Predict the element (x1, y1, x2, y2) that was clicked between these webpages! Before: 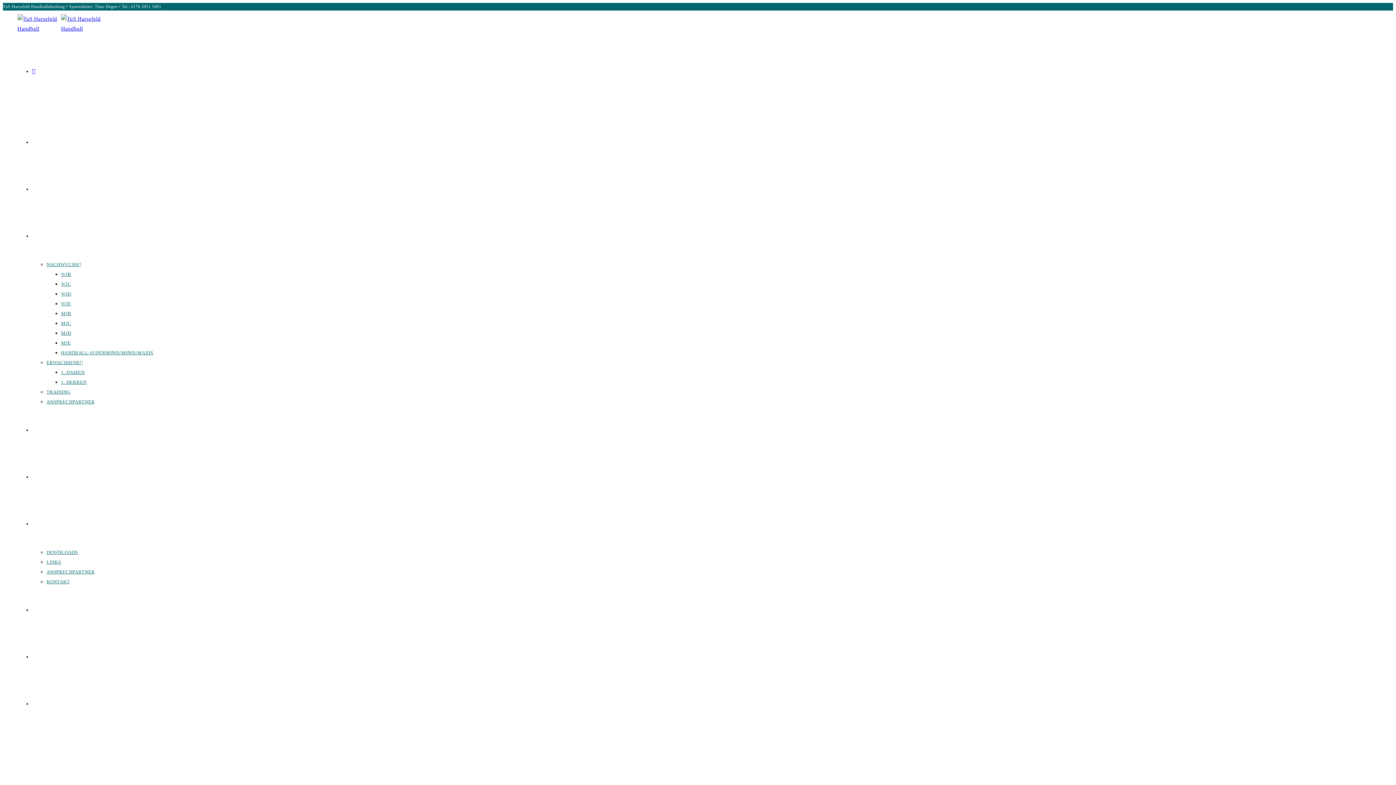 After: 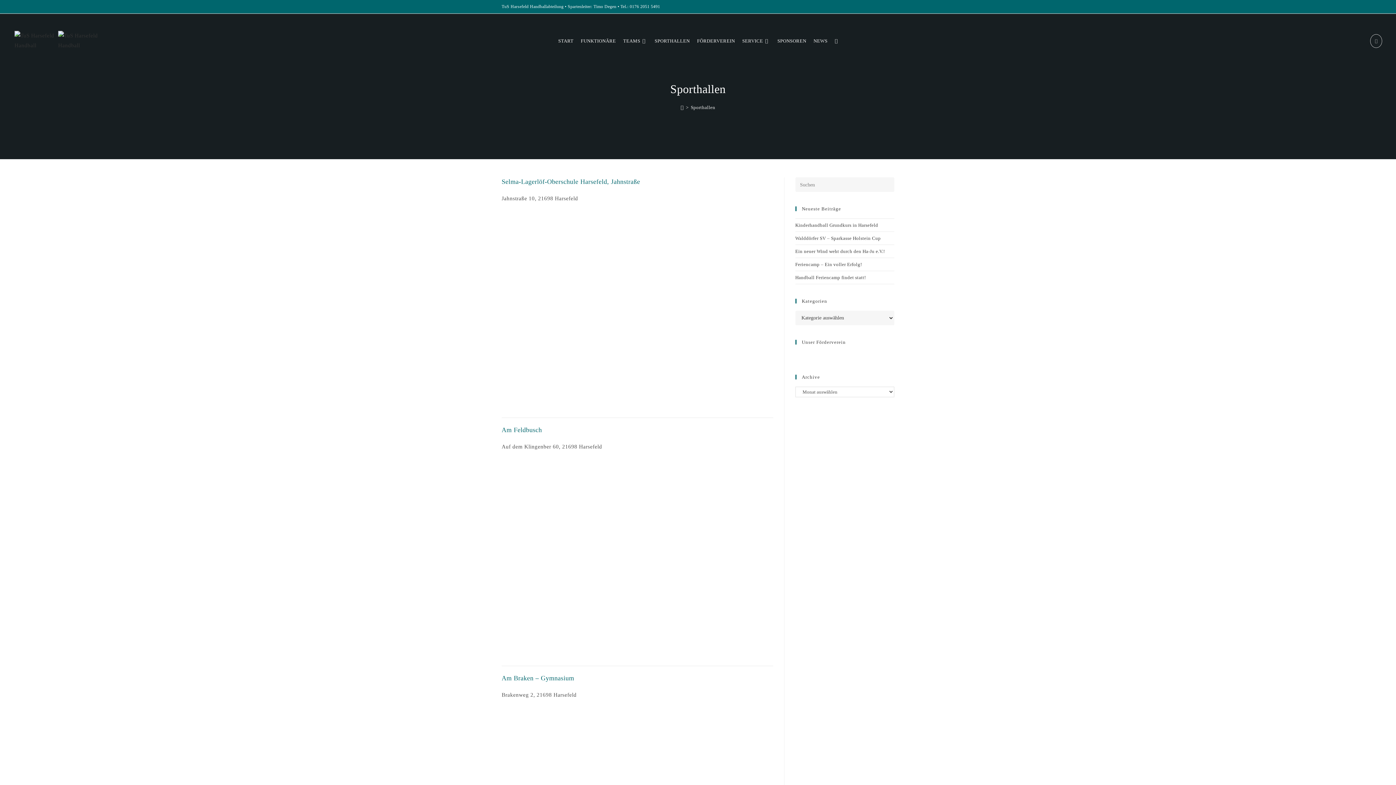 Action: bbox: (32, 427, 73, 433) label: SPORTHALLEN